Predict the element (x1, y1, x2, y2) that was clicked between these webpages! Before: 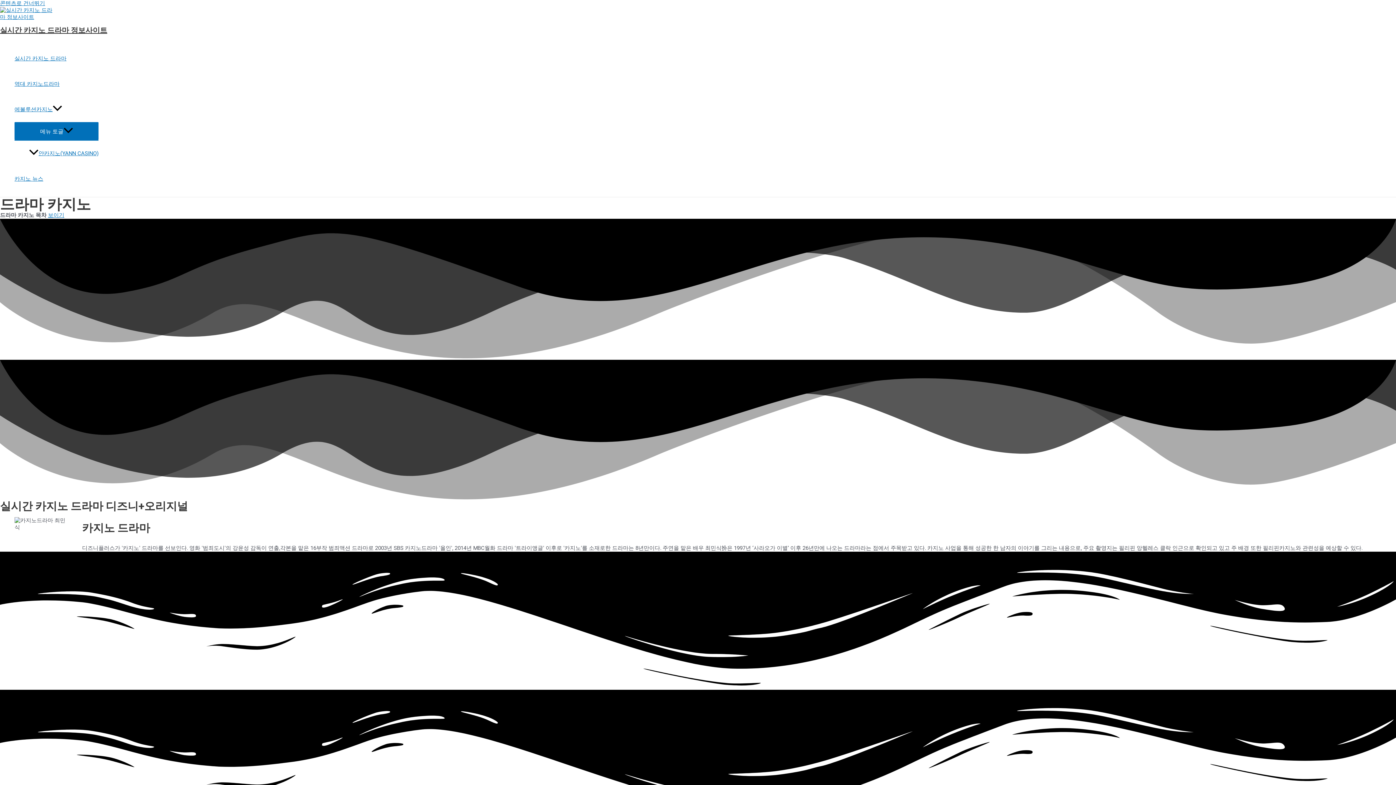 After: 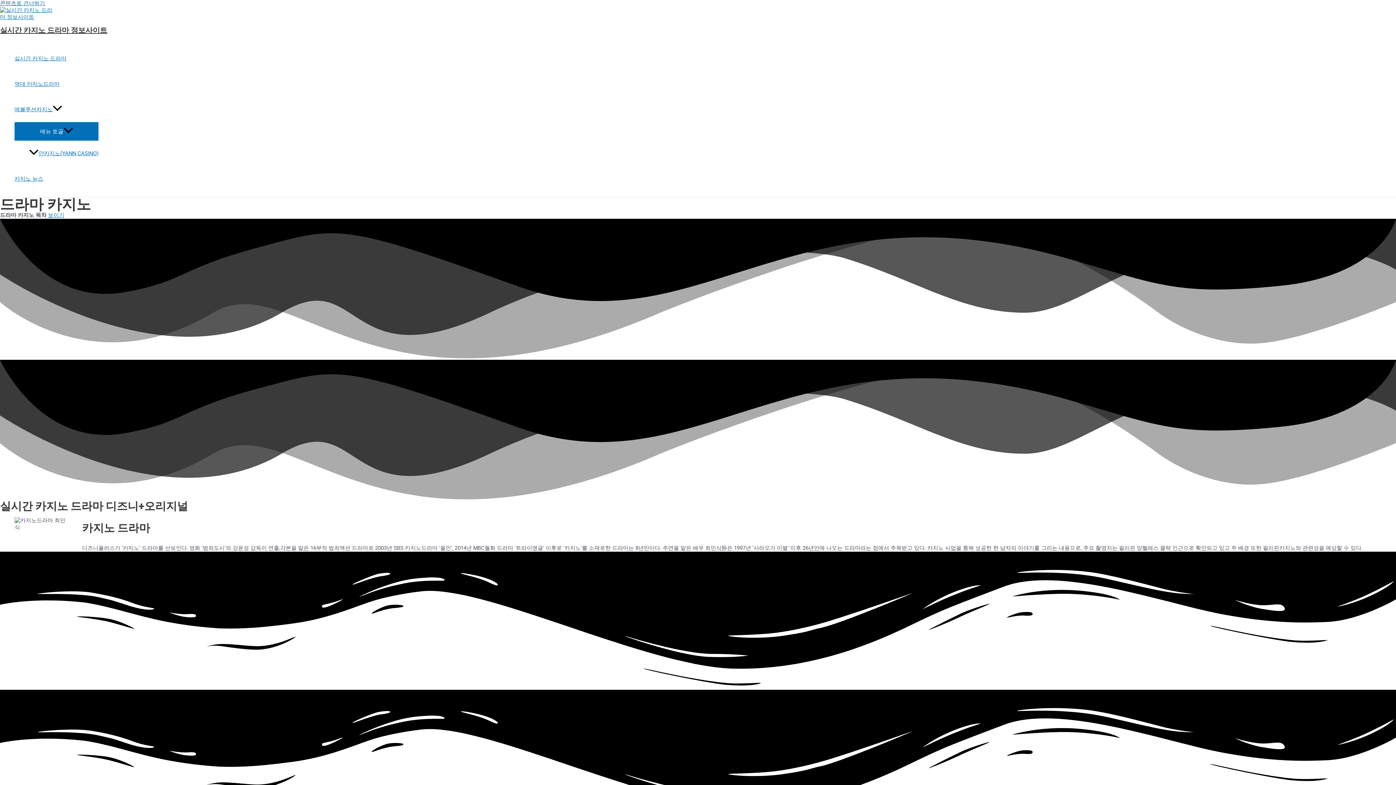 Action: bbox: (0, 13, 54, 20)